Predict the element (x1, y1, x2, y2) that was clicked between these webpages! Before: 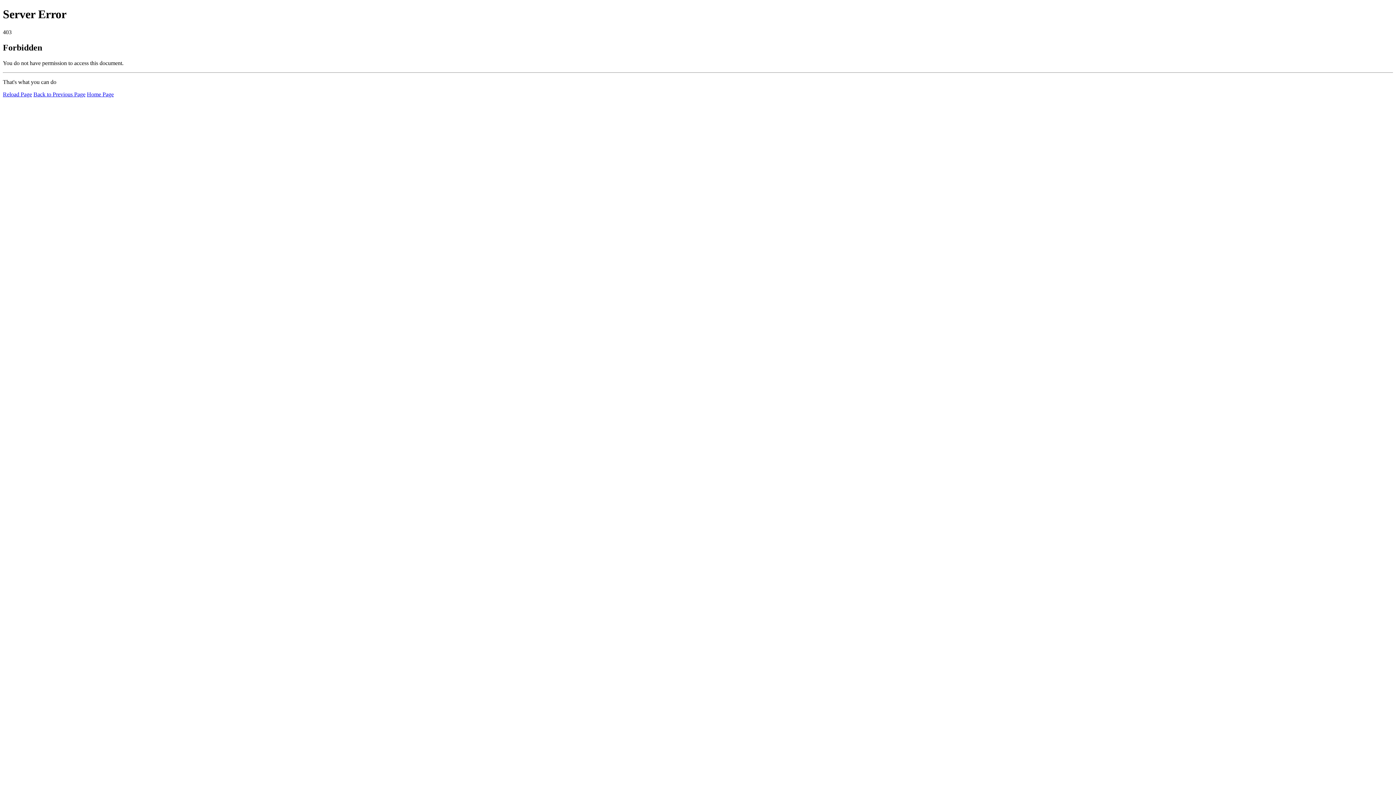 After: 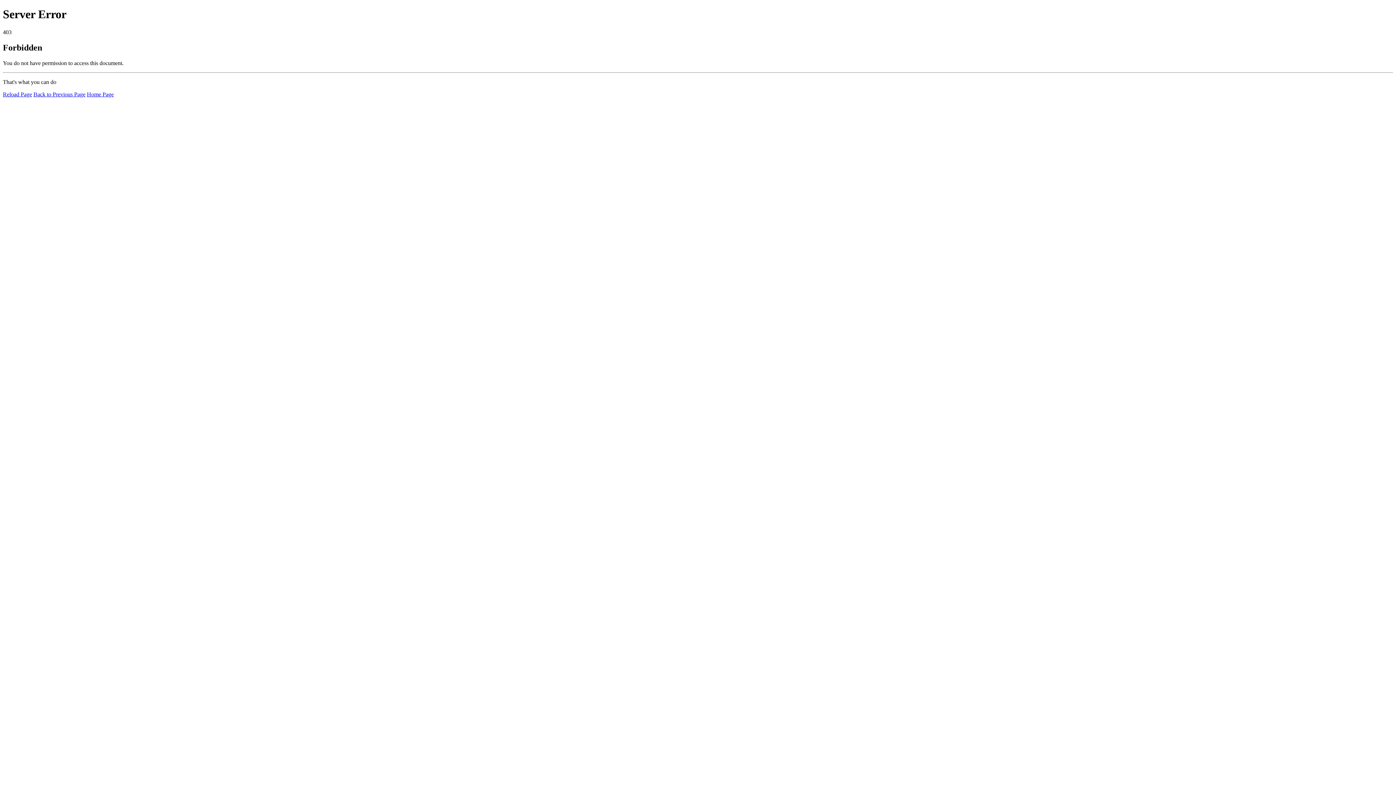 Action: bbox: (86, 91, 113, 97) label: Home Page